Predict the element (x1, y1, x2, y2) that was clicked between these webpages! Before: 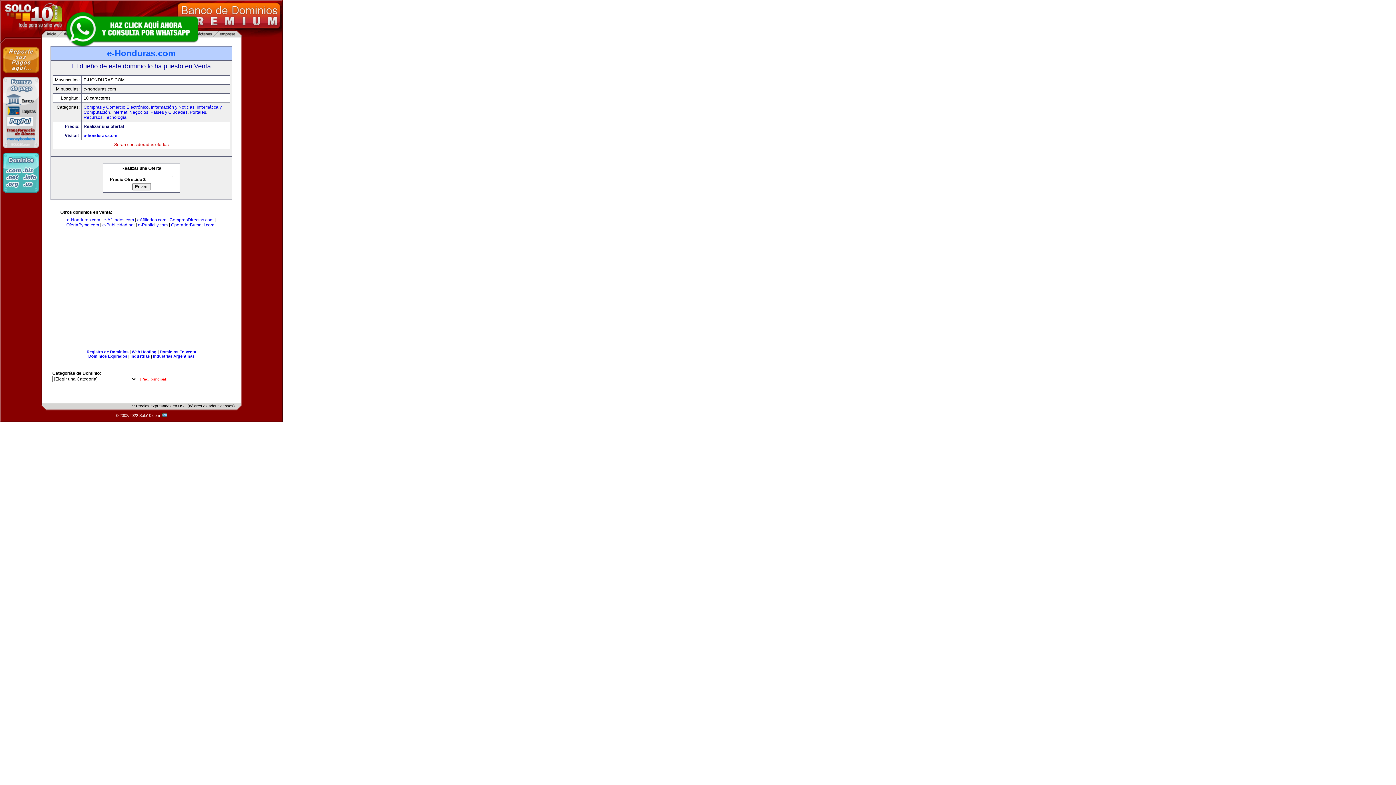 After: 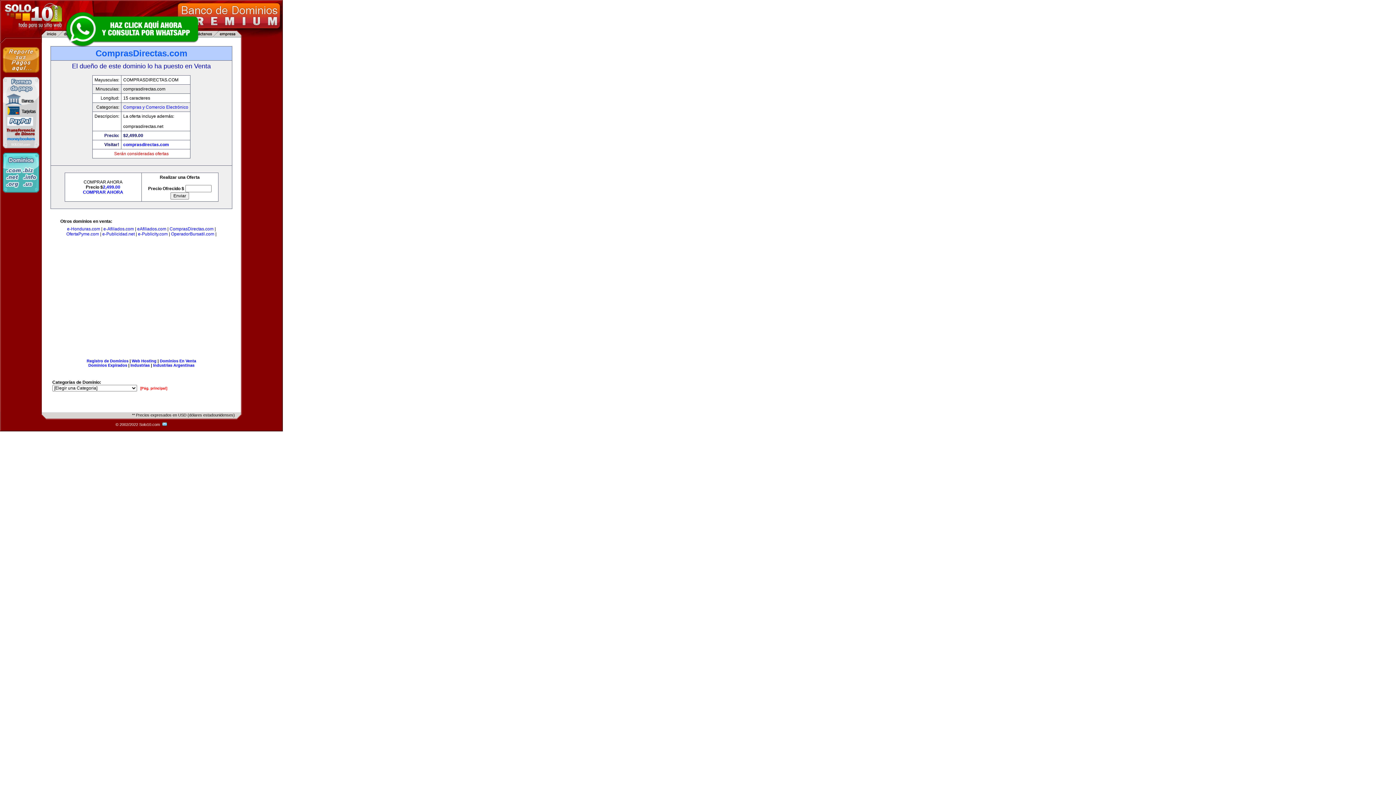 Action: bbox: (169, 217, 213, 222) label: ComprasDirectas.com